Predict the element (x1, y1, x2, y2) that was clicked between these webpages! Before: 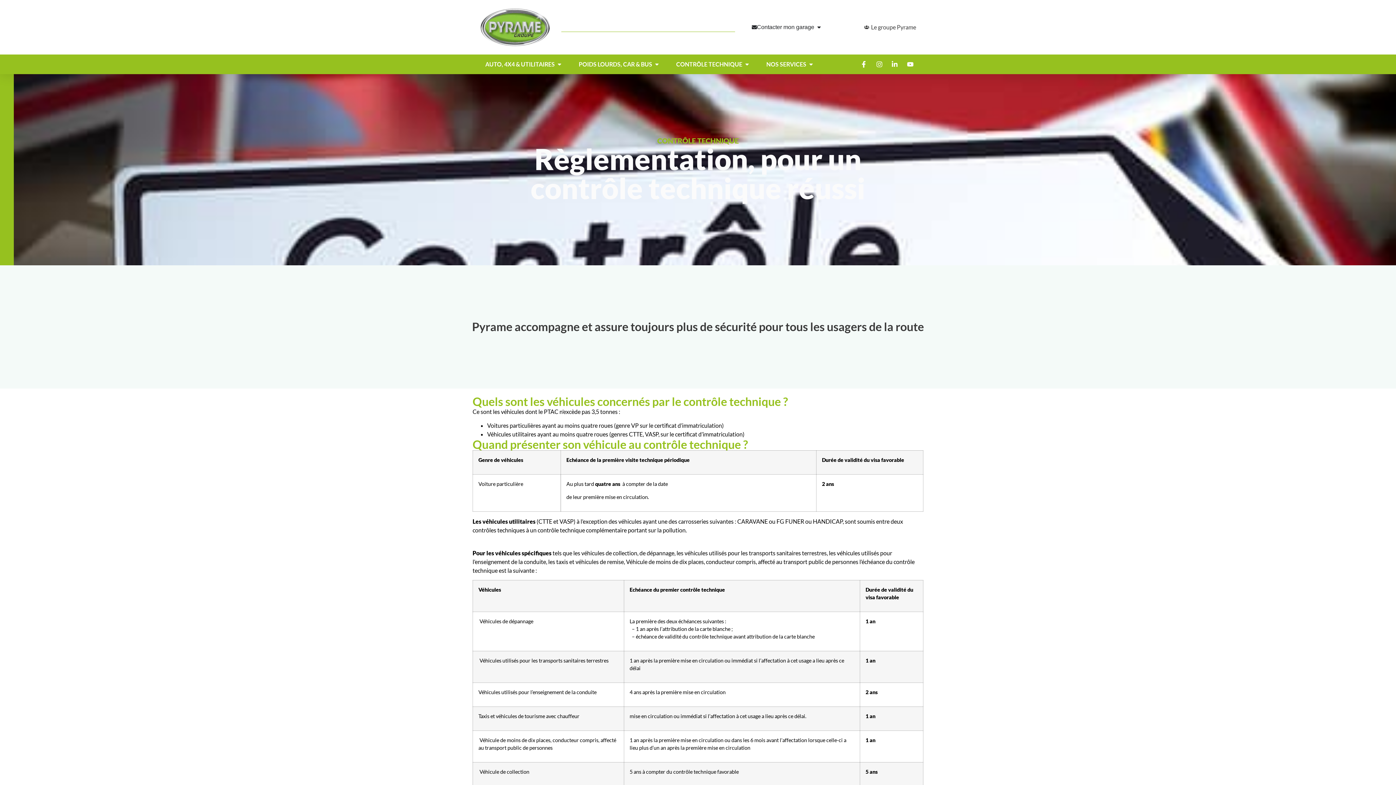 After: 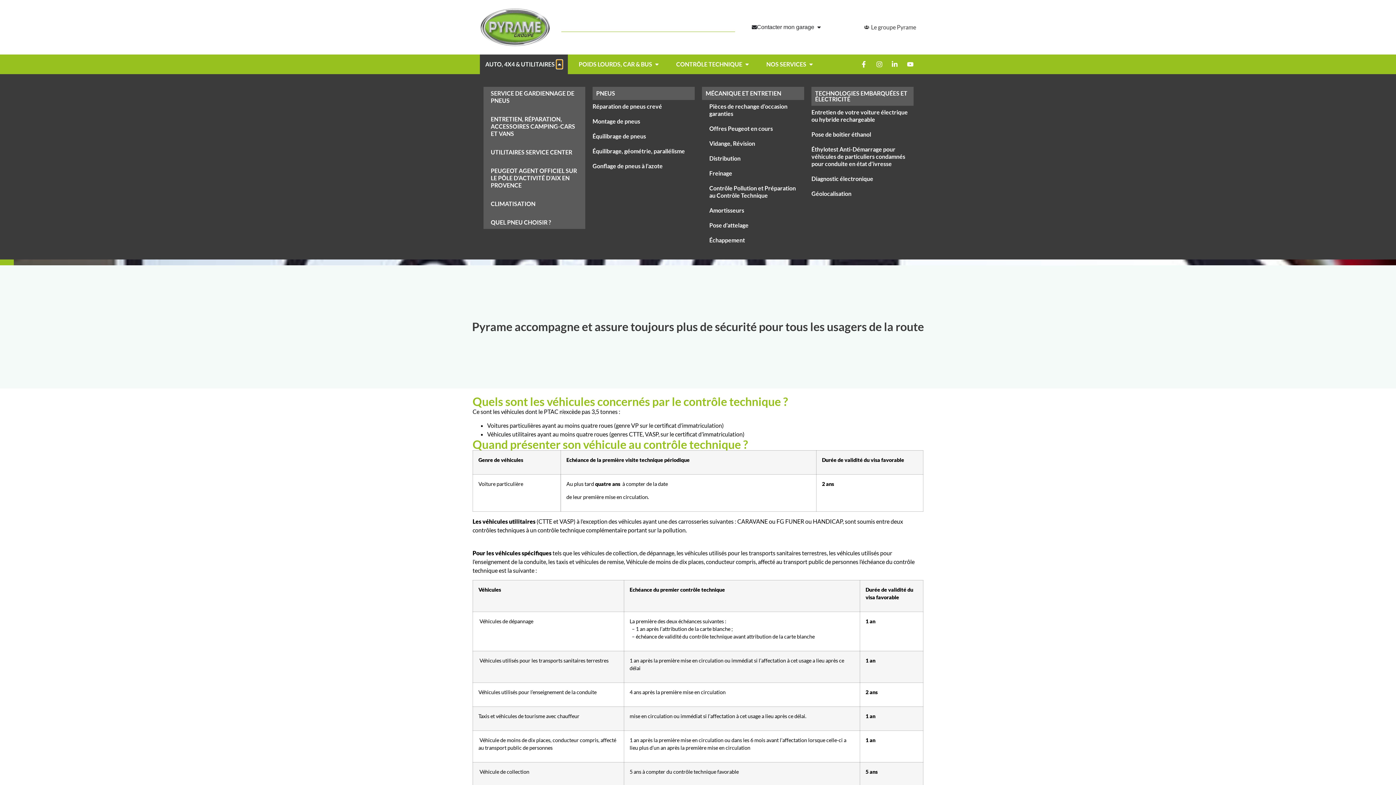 Action: label: Ouvrir Auto, 4x4 & Utilitaires bbox: (556, 60, 562, 68)